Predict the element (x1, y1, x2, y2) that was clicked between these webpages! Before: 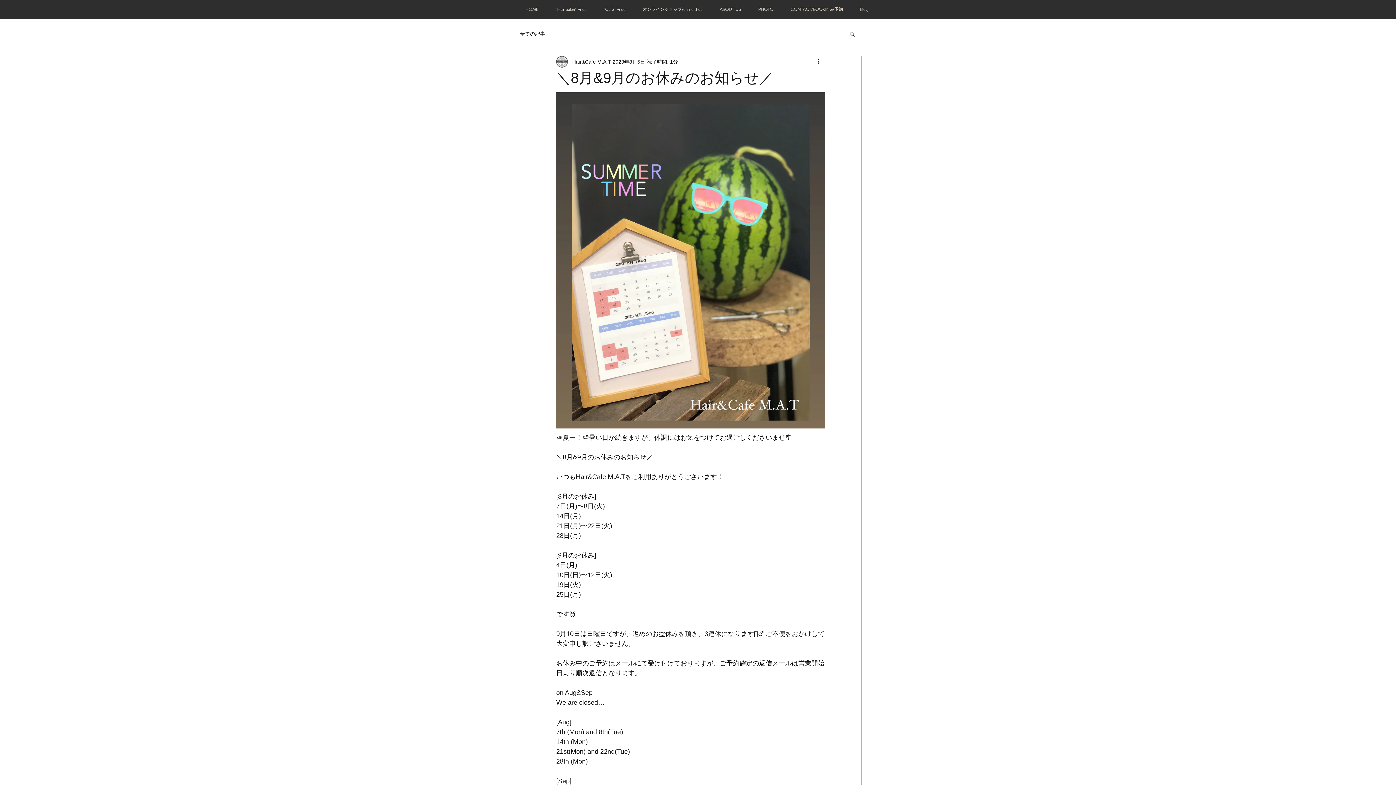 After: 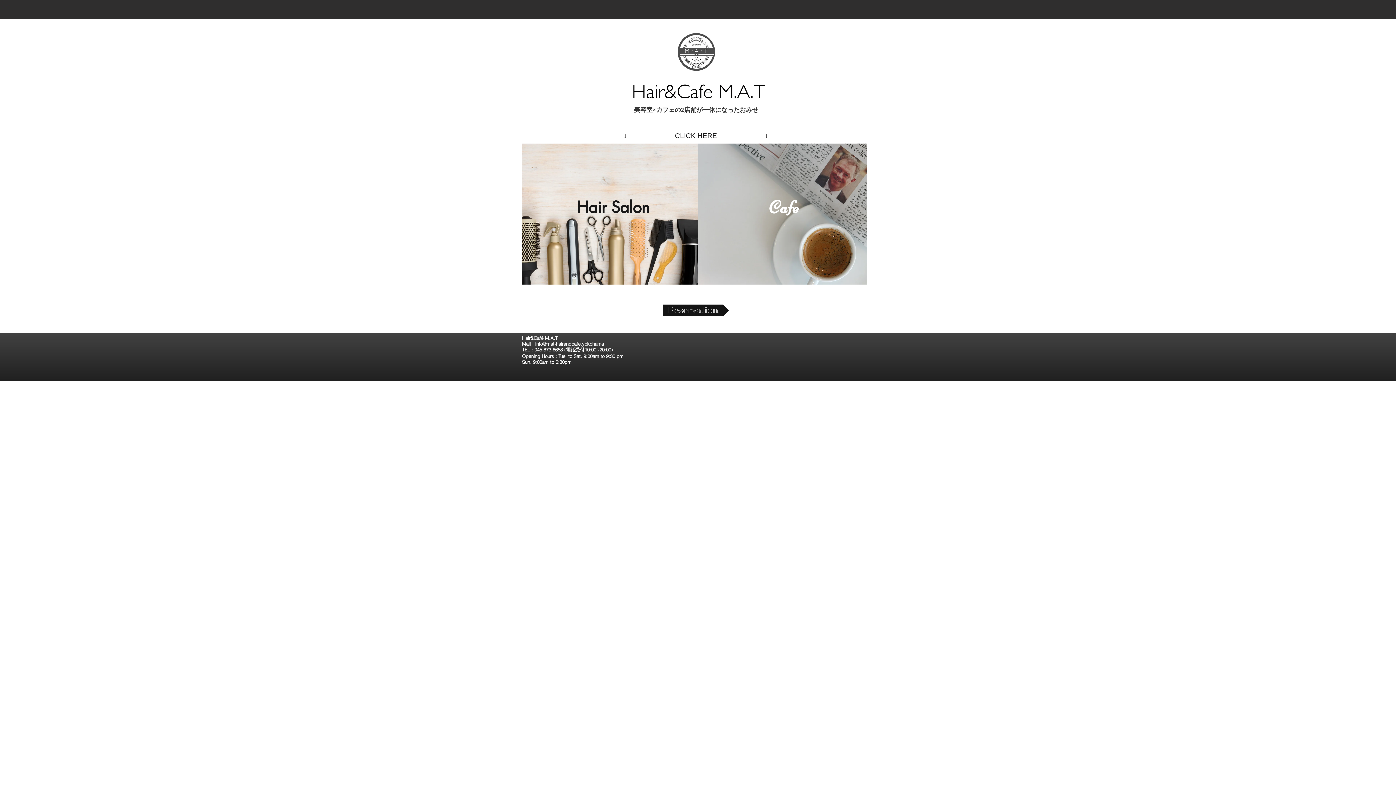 Action: bbox: (516, 0, 547, 18) label: HOME